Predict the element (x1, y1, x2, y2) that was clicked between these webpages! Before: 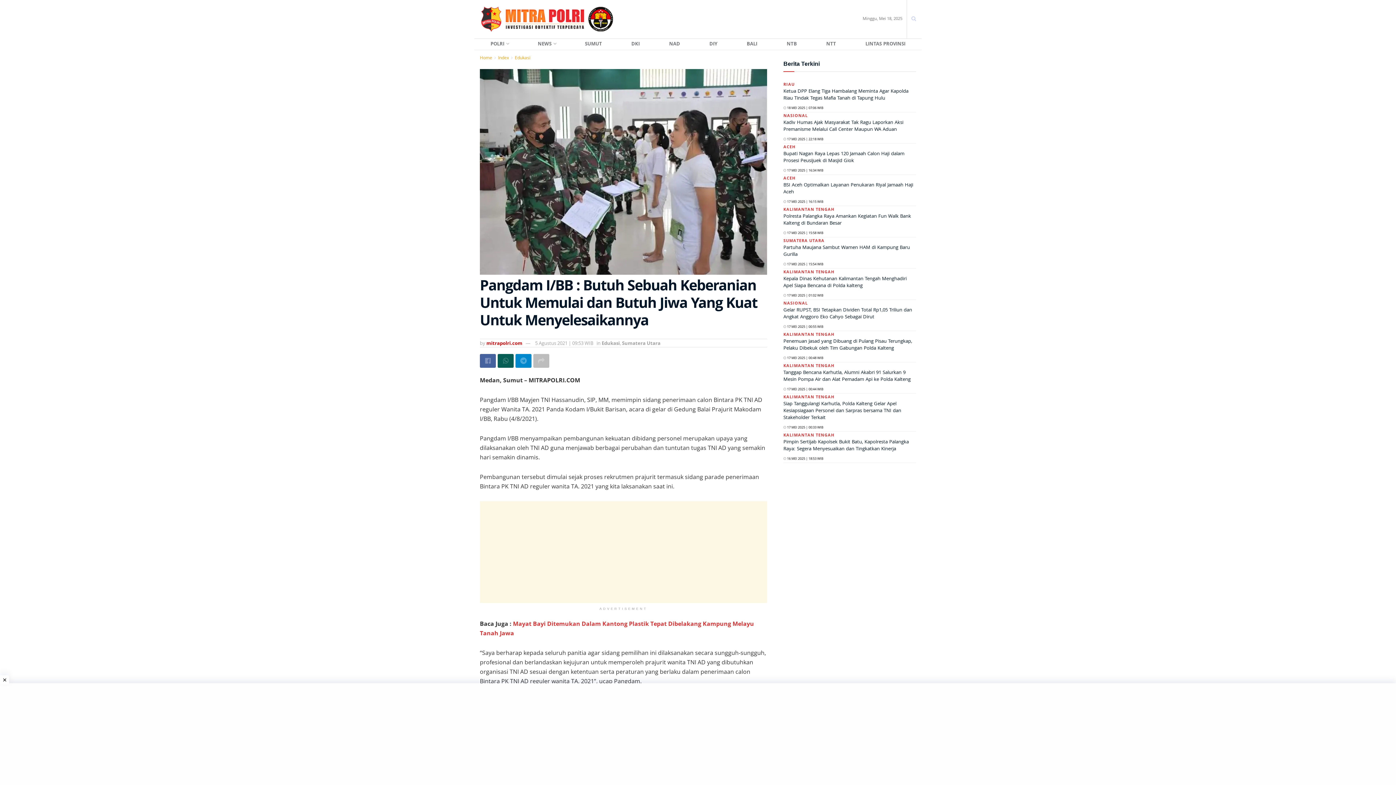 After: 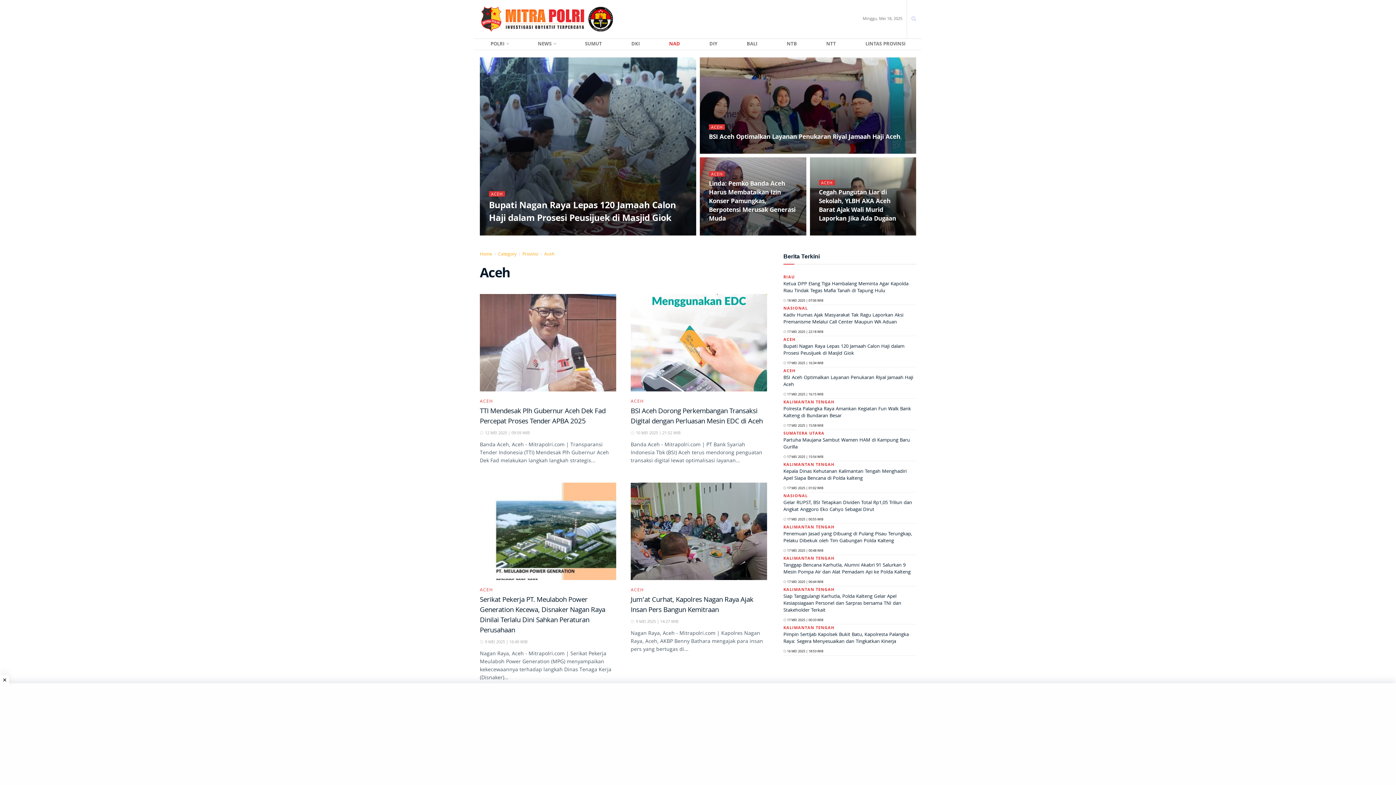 Action: label: ACEH bbox: (783, 174, 795, 182)